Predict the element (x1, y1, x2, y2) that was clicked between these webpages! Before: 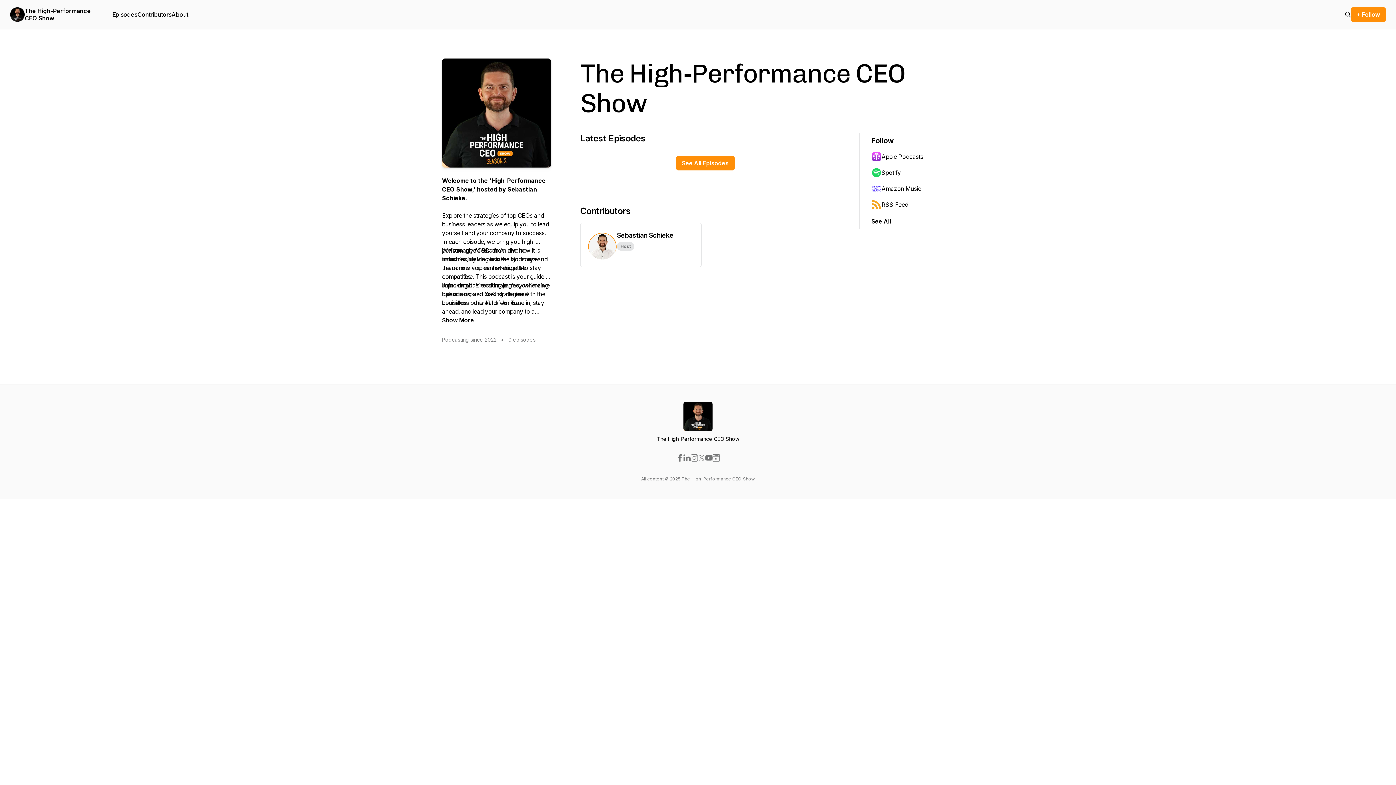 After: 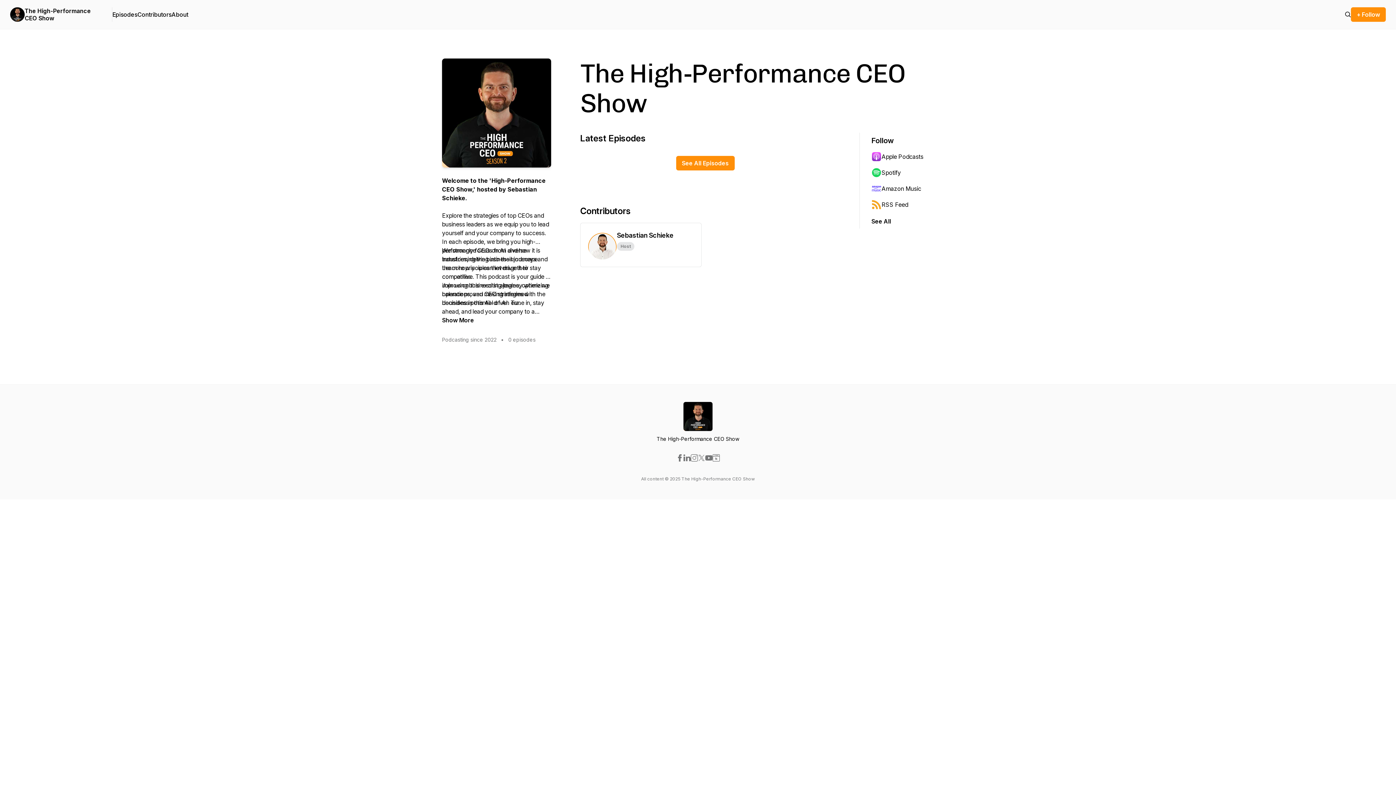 Action: bbox: (705, 454, 712, 461)